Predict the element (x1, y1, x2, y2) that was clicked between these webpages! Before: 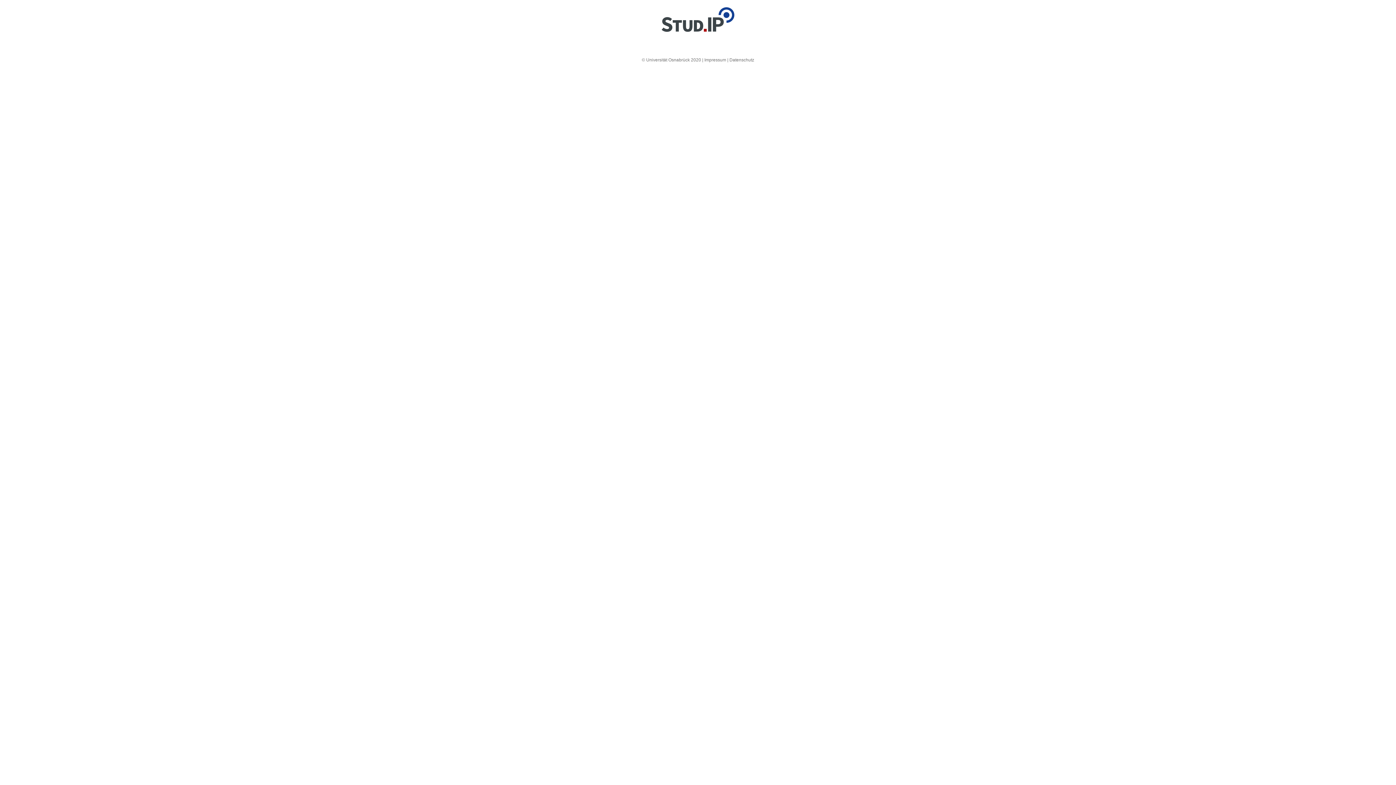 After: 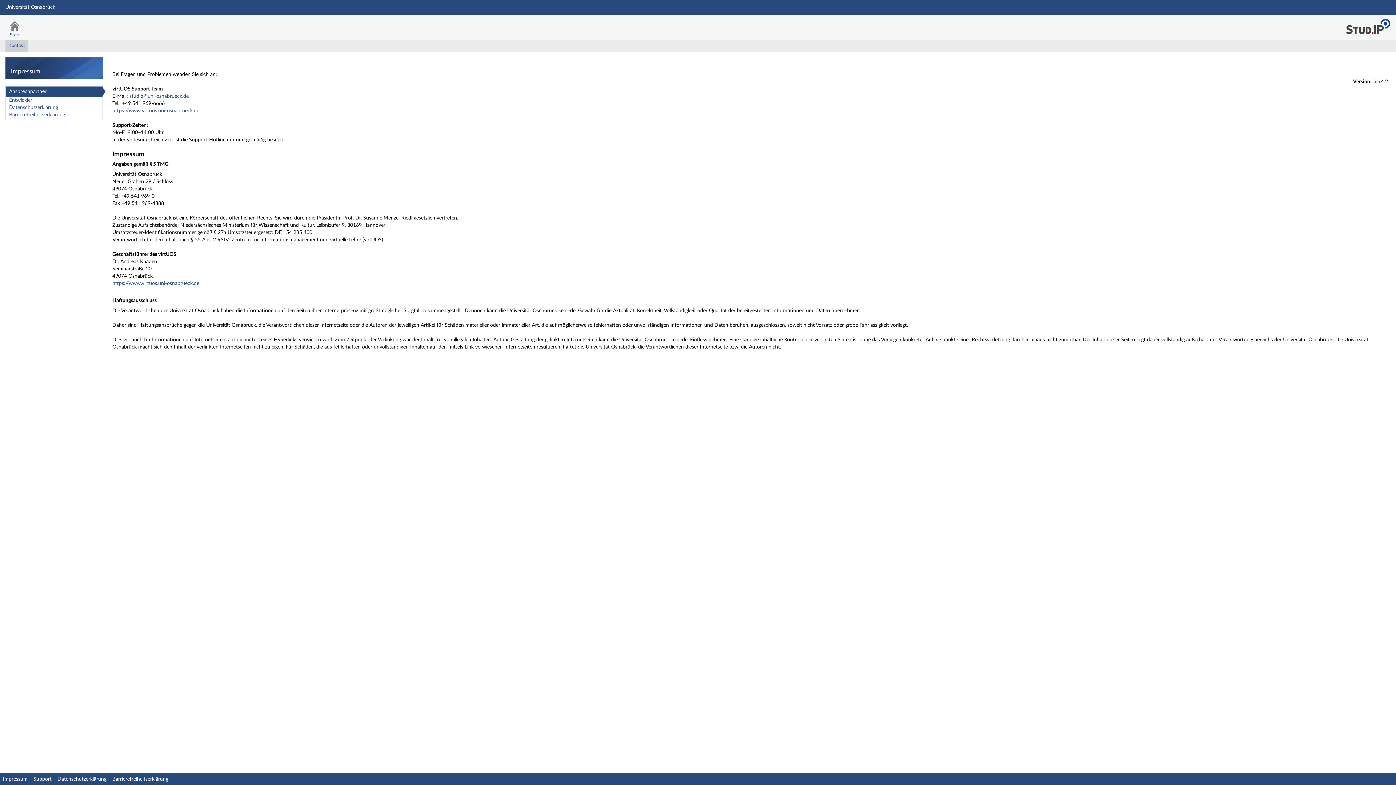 Action: label: Impressum bbox: (704, 57, 726, 62)